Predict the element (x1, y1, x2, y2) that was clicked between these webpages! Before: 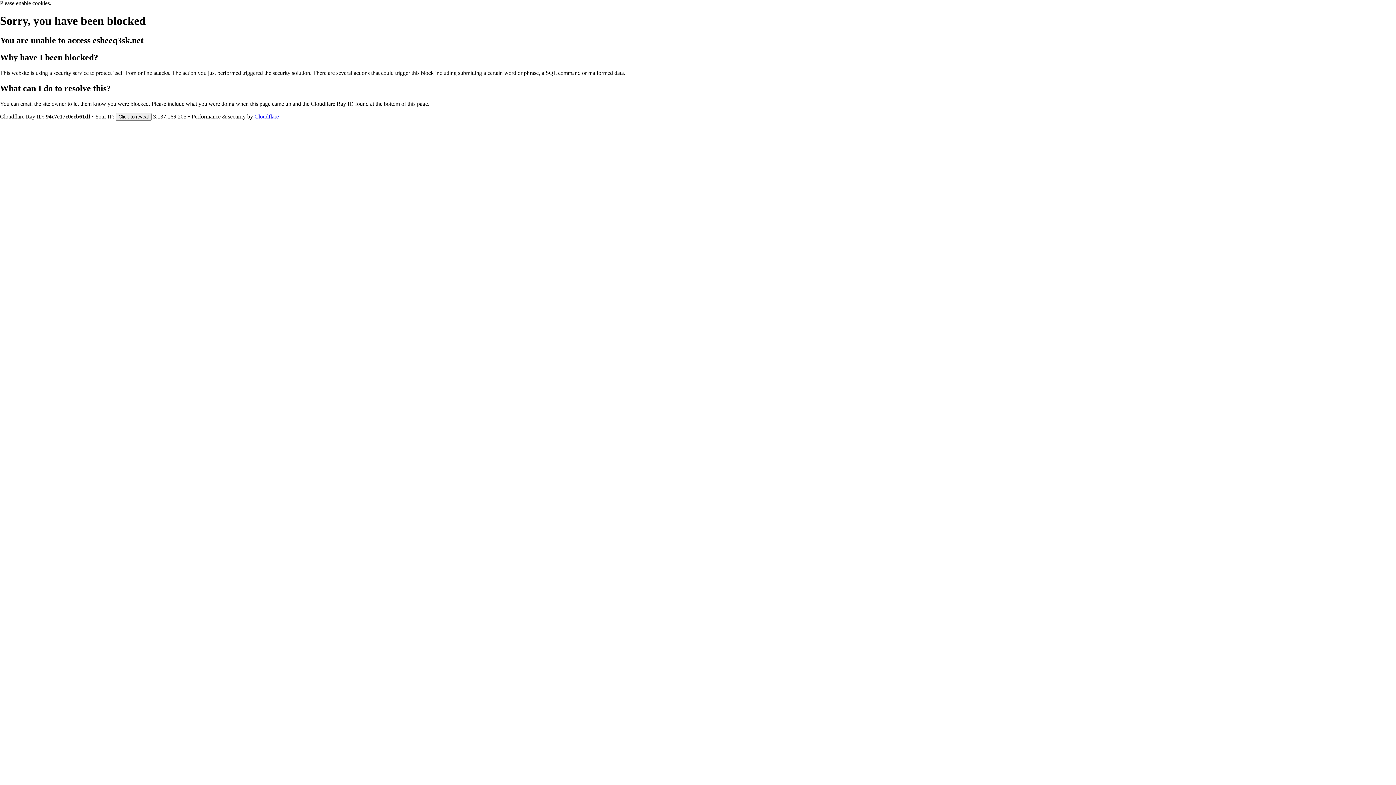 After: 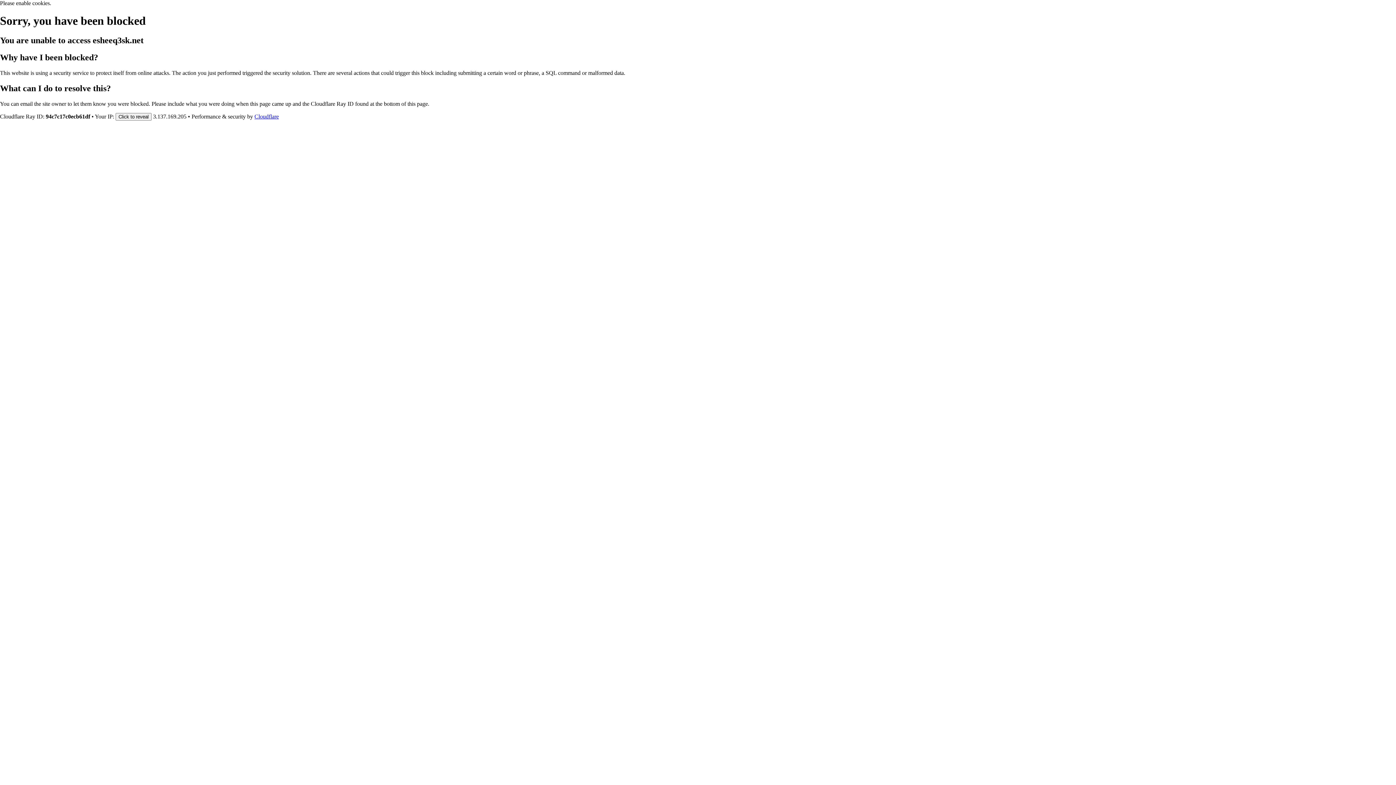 Action: label: Cloudflare bbox: (254, 113, 278, 119)